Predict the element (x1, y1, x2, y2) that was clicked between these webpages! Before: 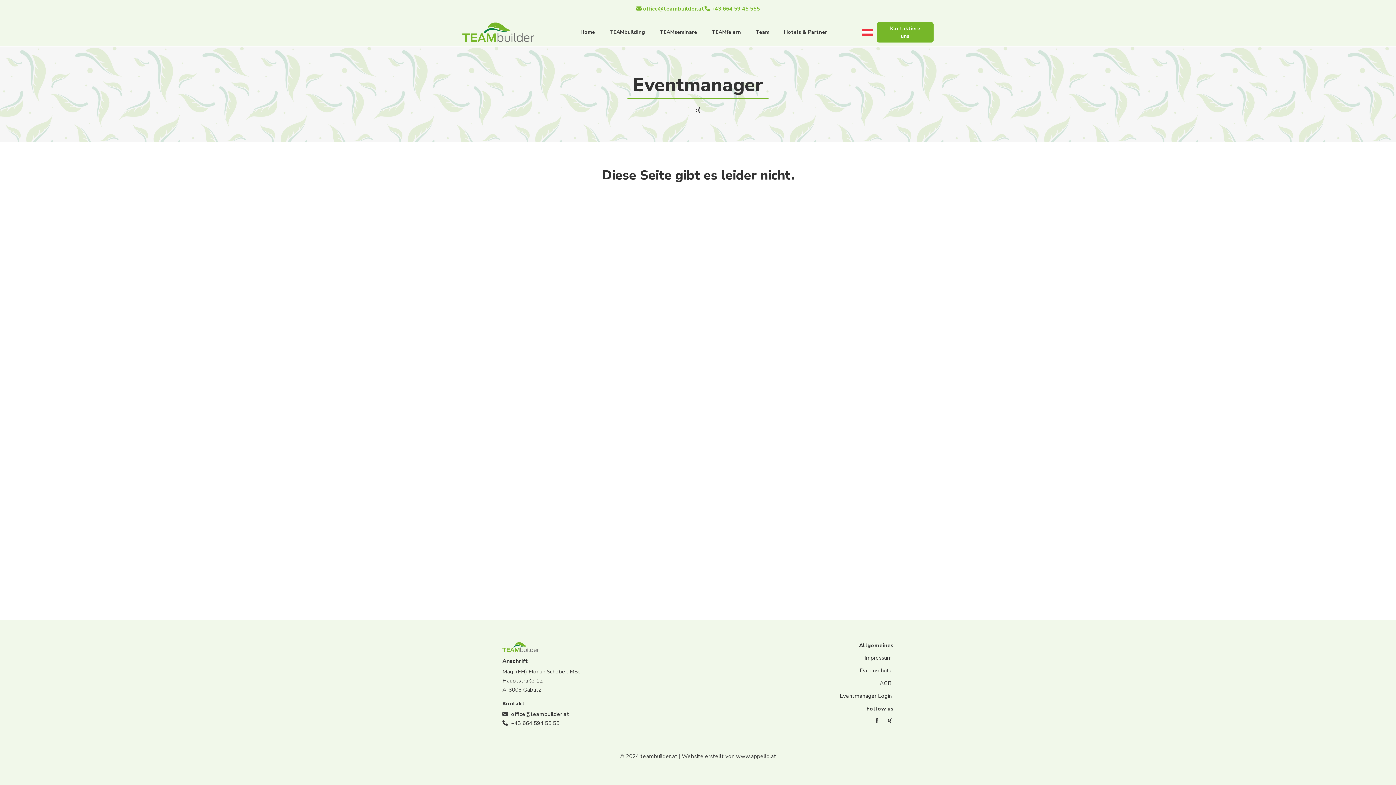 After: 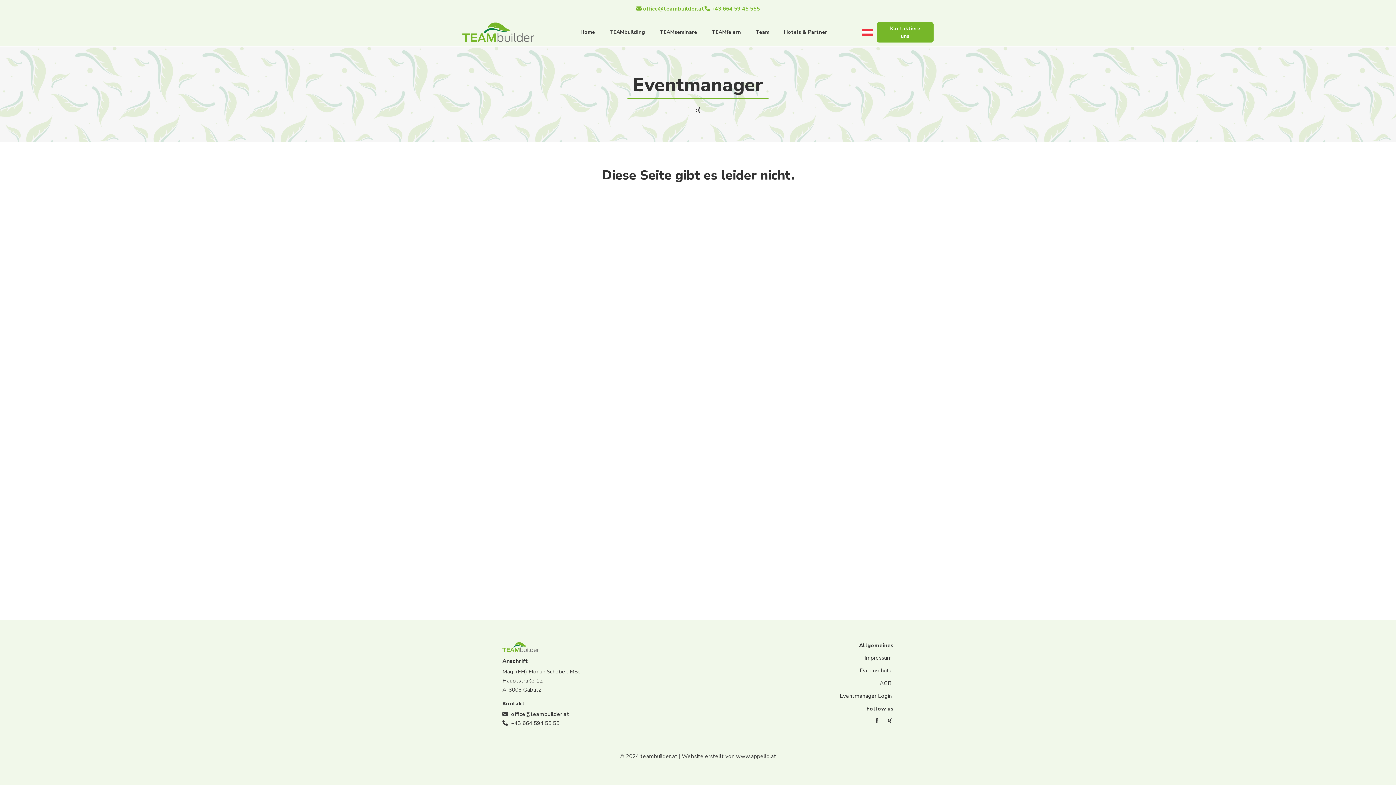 Action: label:  office@teambuilder.at bbox: (636, 5, 704, 12)